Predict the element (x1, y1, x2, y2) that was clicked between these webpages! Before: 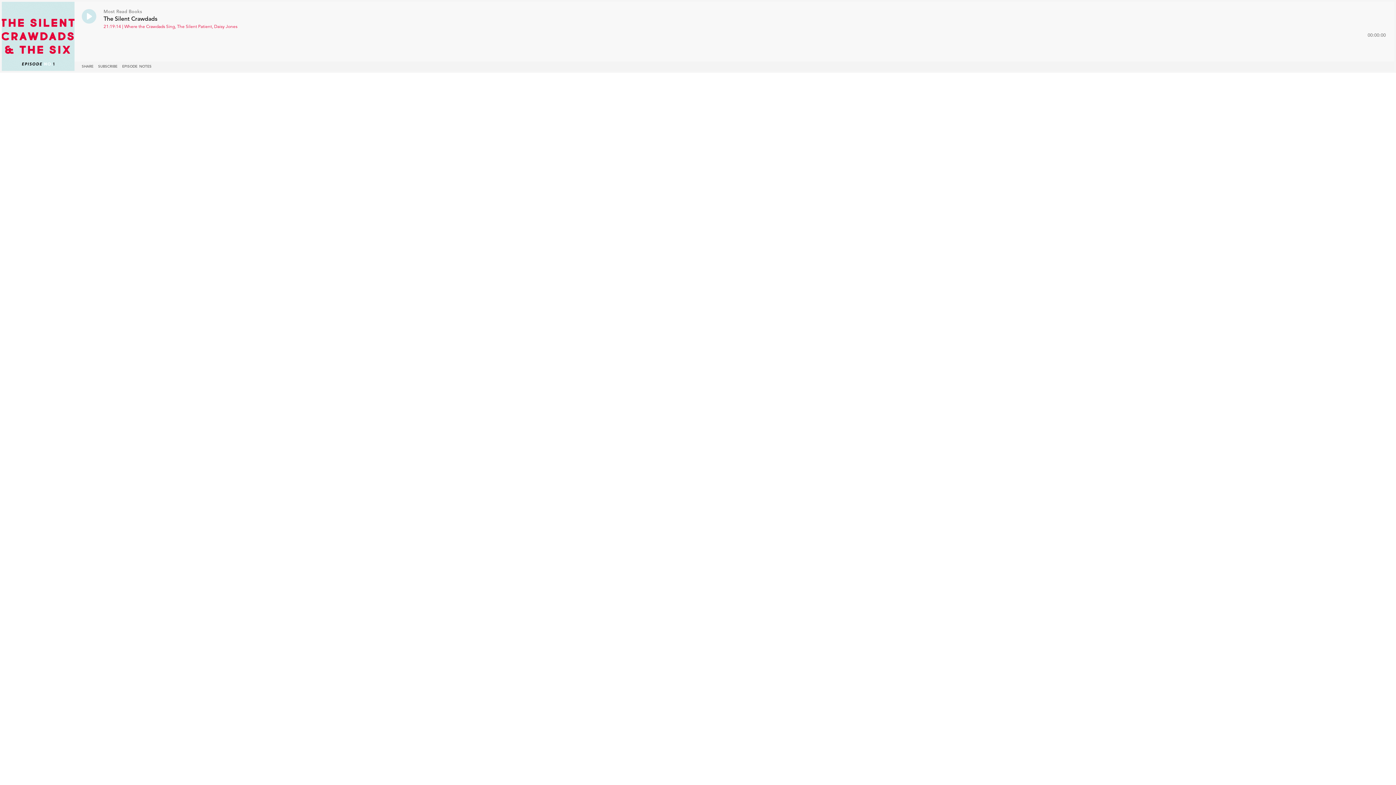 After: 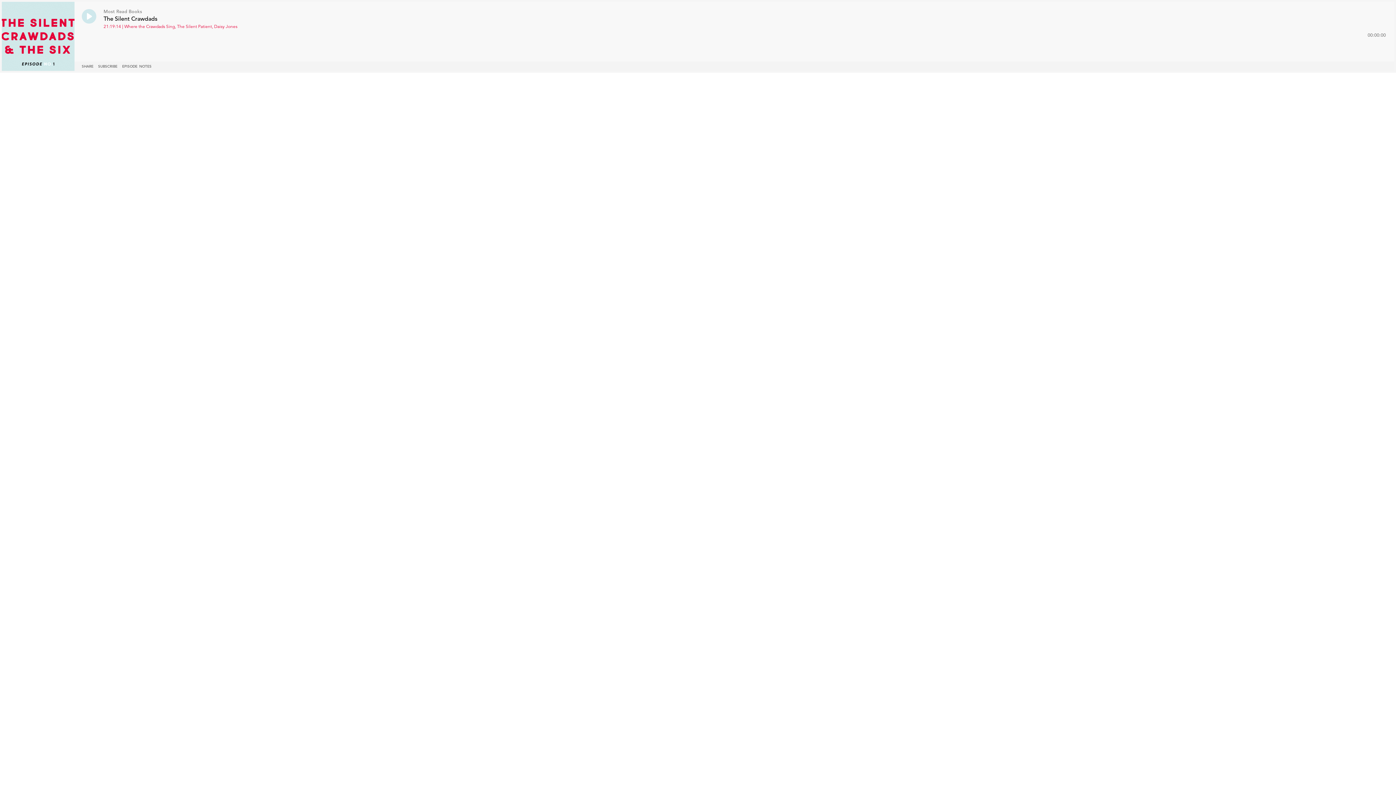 Action: bbox: (103, 16, 157, 22) label: The Silent Crawdads